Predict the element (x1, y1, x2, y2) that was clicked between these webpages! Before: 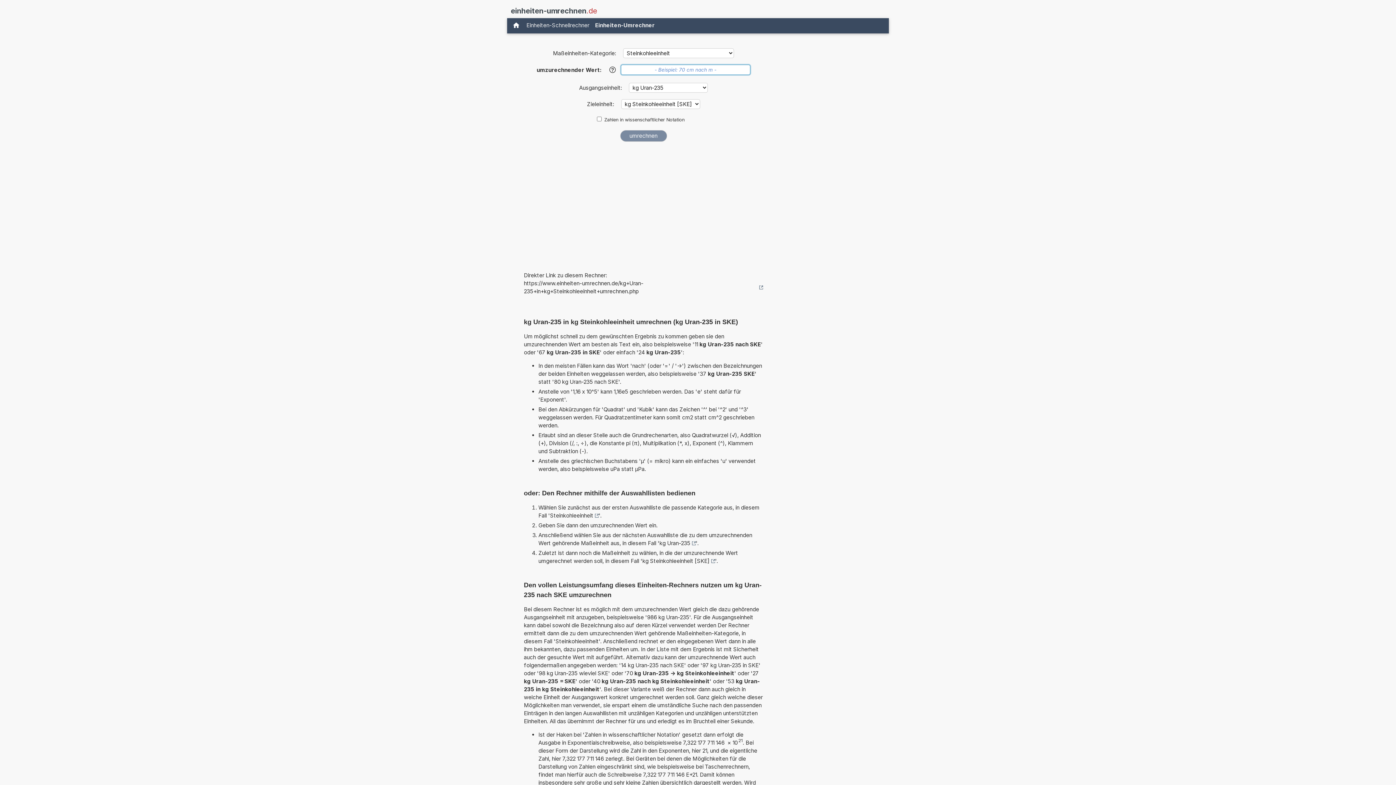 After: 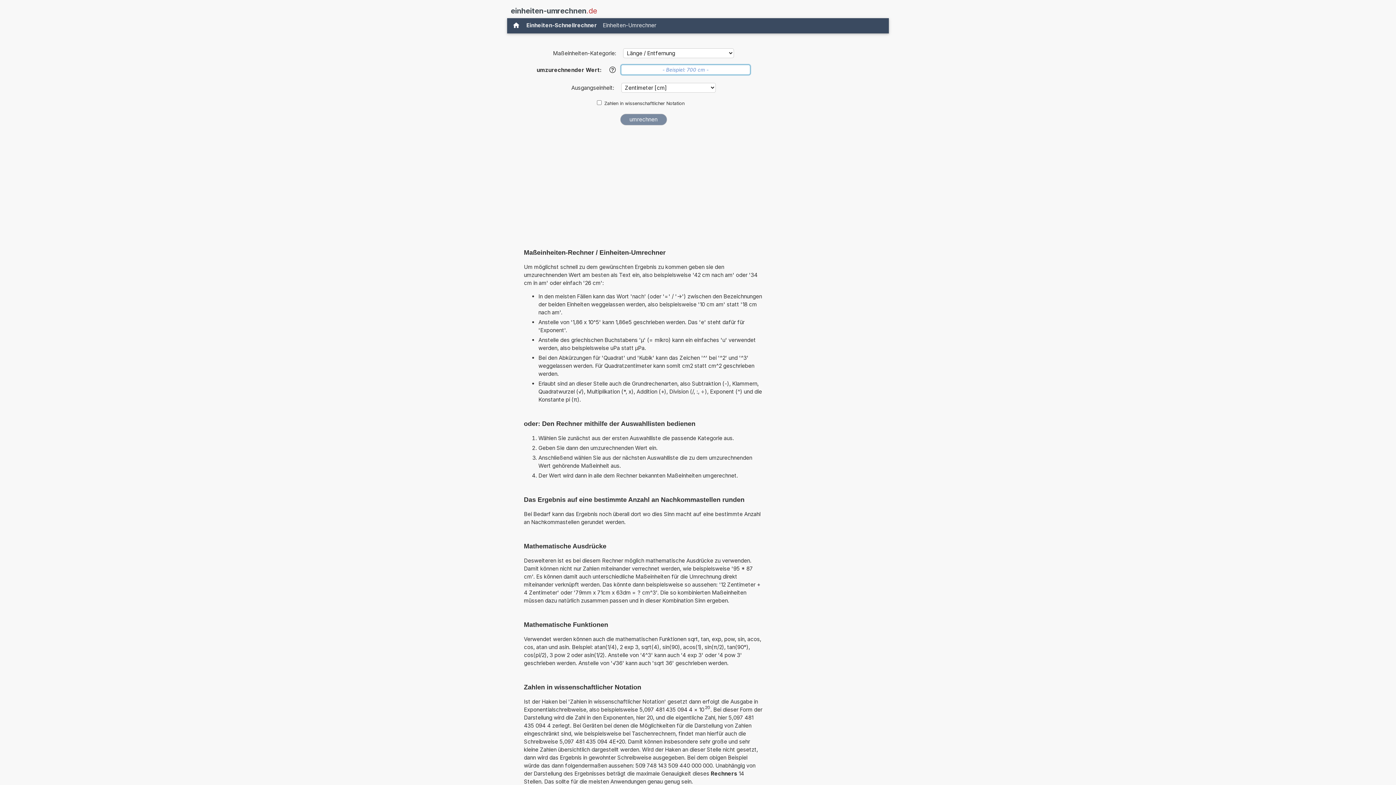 Action: bbox: (523, 20, 592, 30) label: Einheiten-Schnellrechner